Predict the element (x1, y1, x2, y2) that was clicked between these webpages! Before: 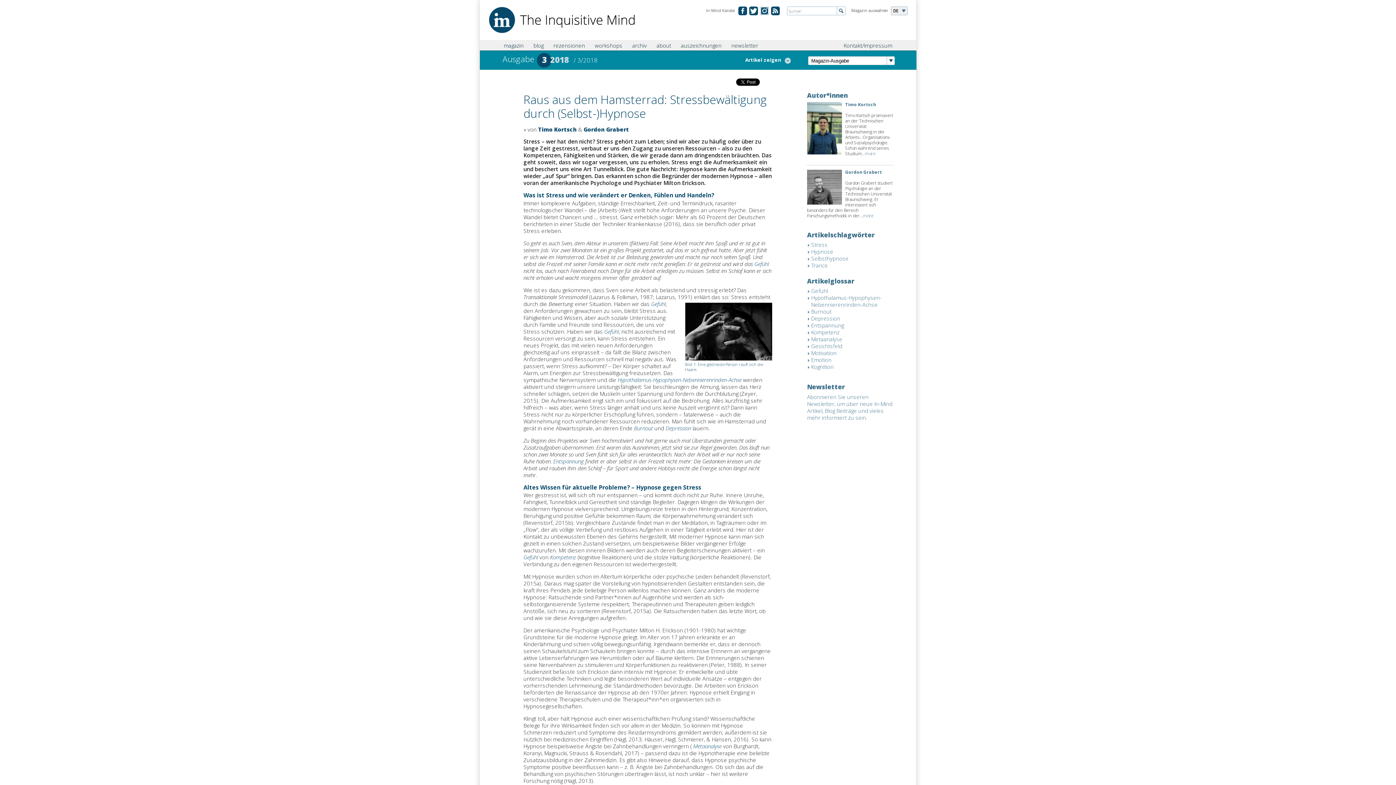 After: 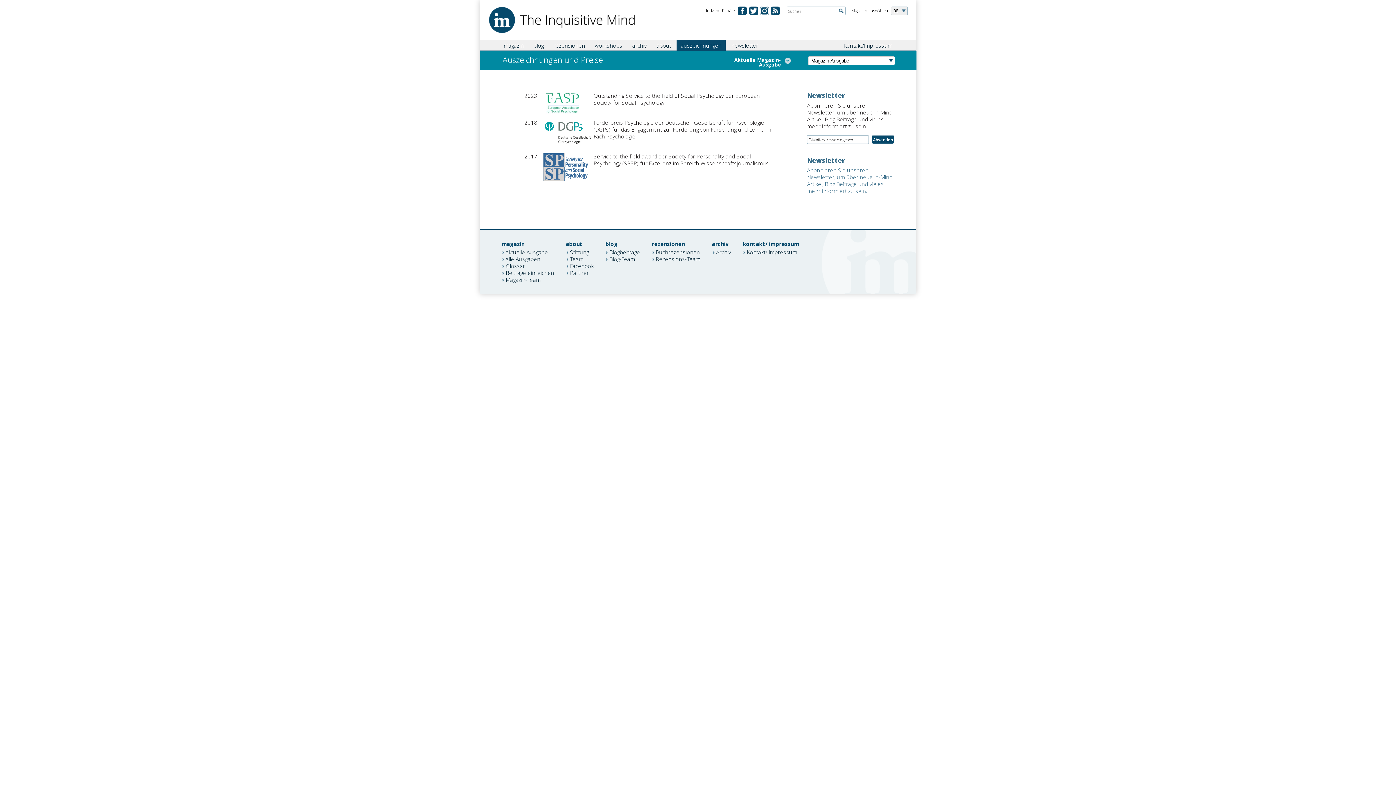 Action: bbox: (676, 39, 725, 50) label: auszeichnungen